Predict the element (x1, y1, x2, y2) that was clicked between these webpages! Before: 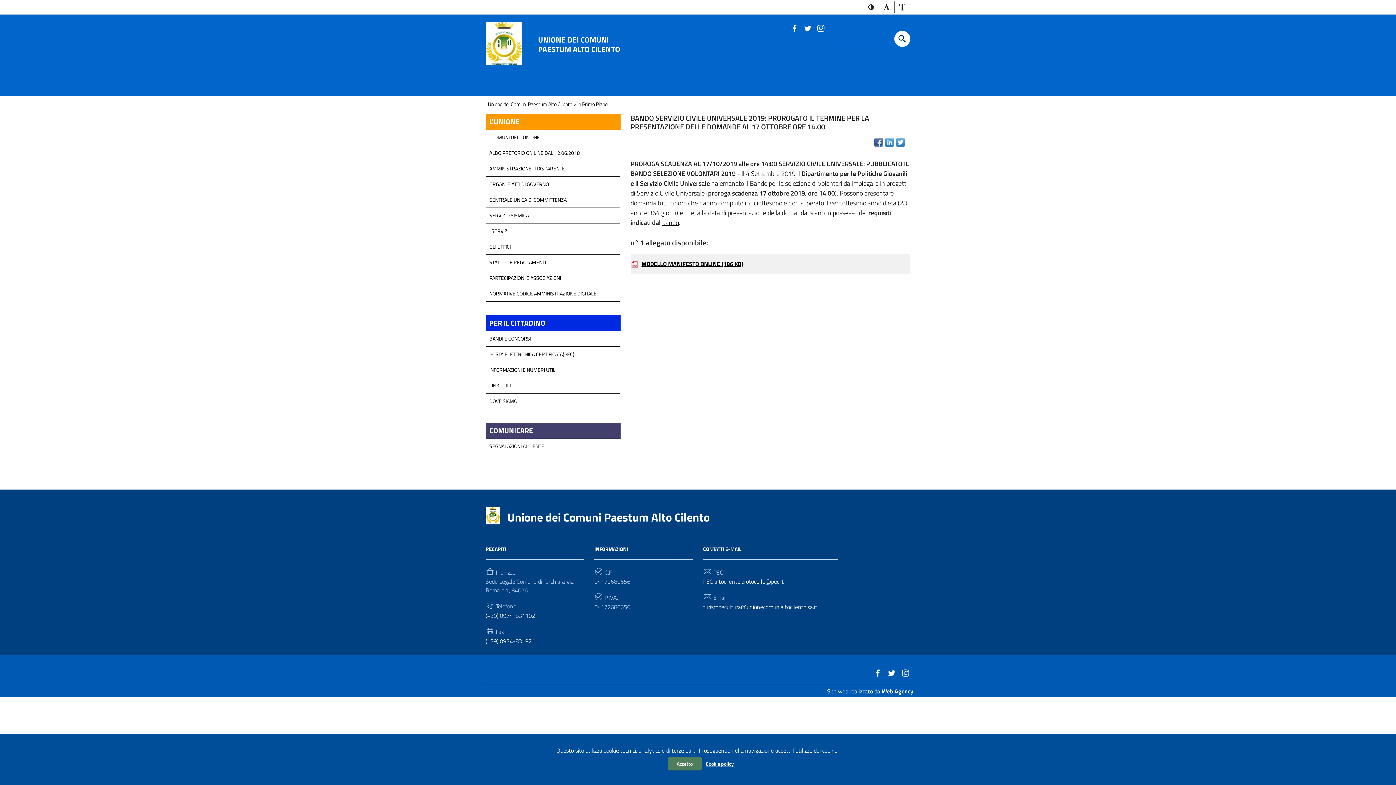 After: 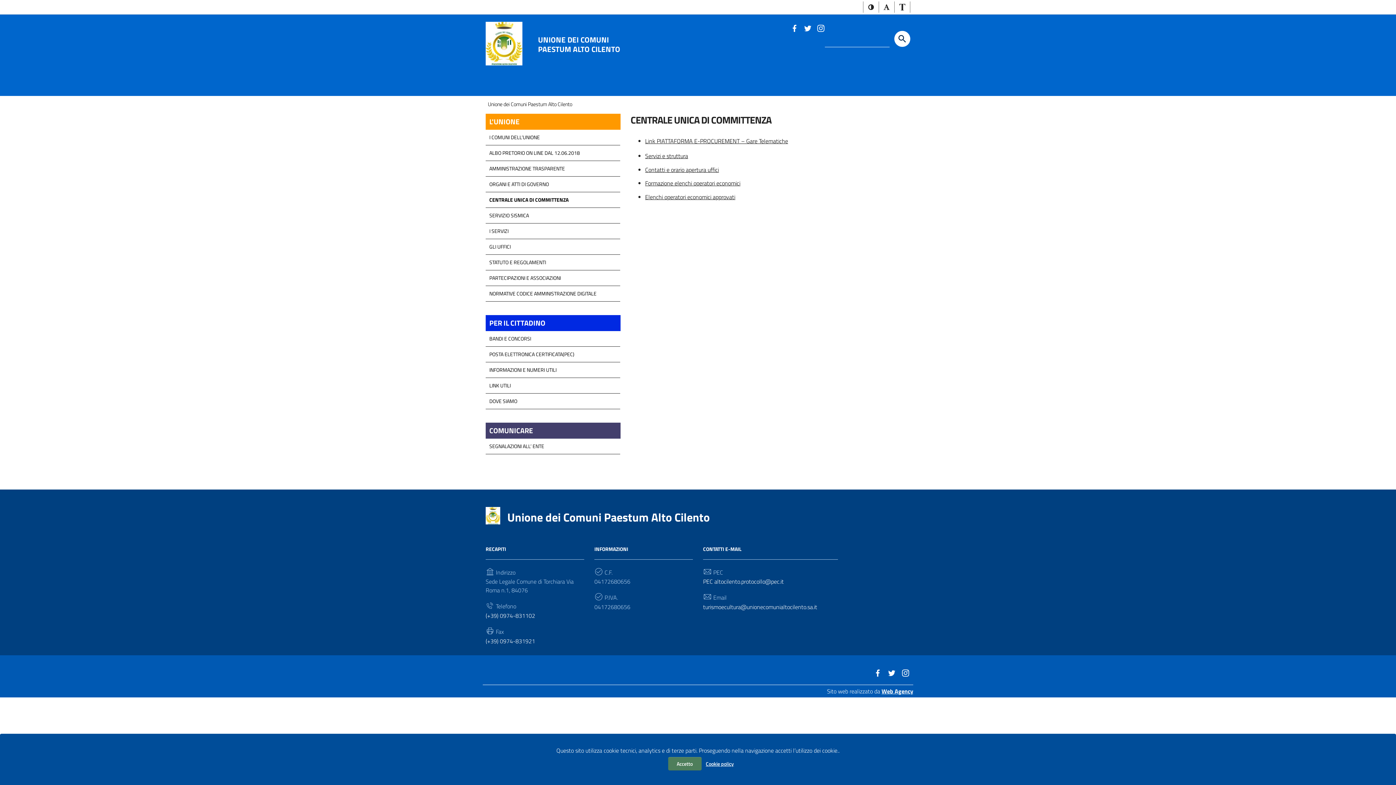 Action: bbox: (489, 192, 566, 207) label: CENTRALE UNICA DI COMMITTENZA